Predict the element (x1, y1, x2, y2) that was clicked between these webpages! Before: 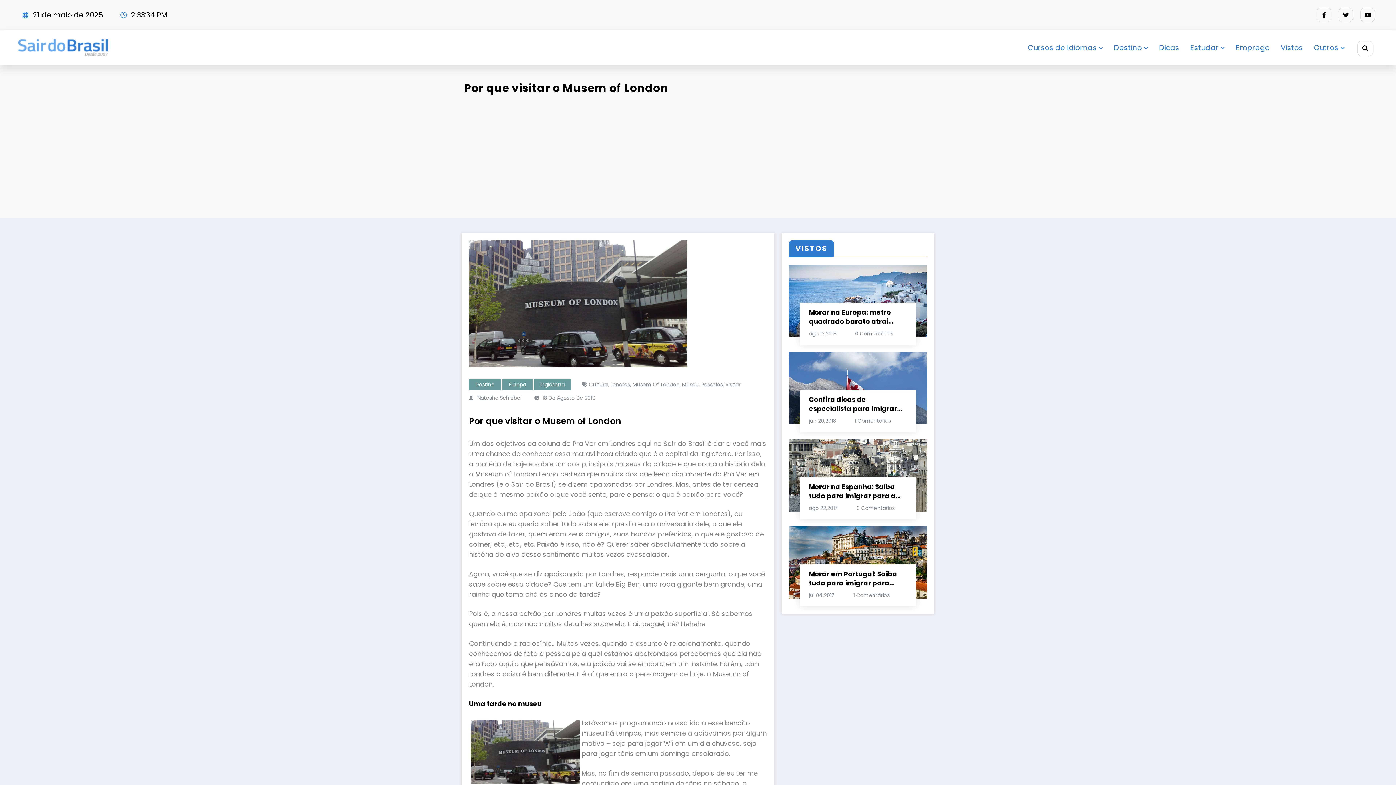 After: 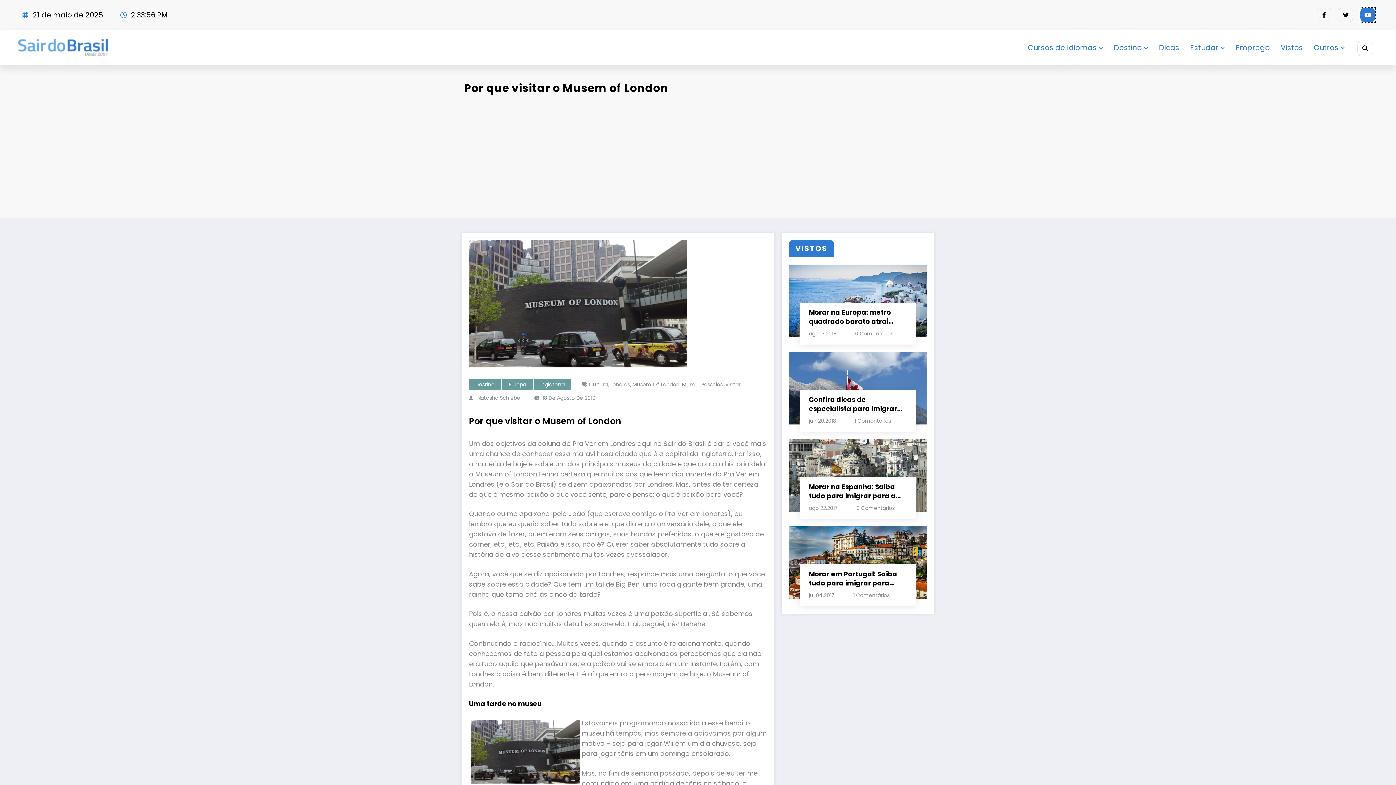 Action: bbox: (1360, 7, 1375, 22)